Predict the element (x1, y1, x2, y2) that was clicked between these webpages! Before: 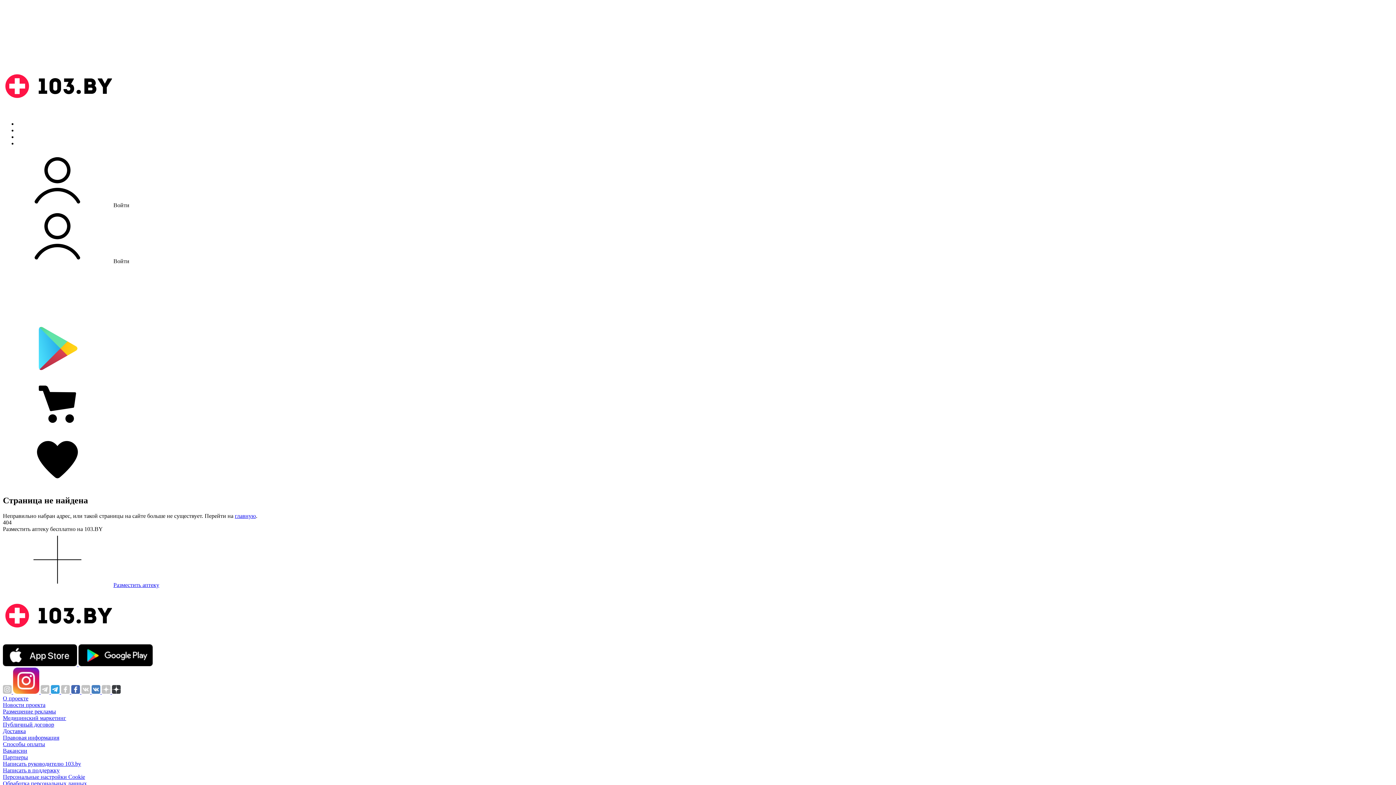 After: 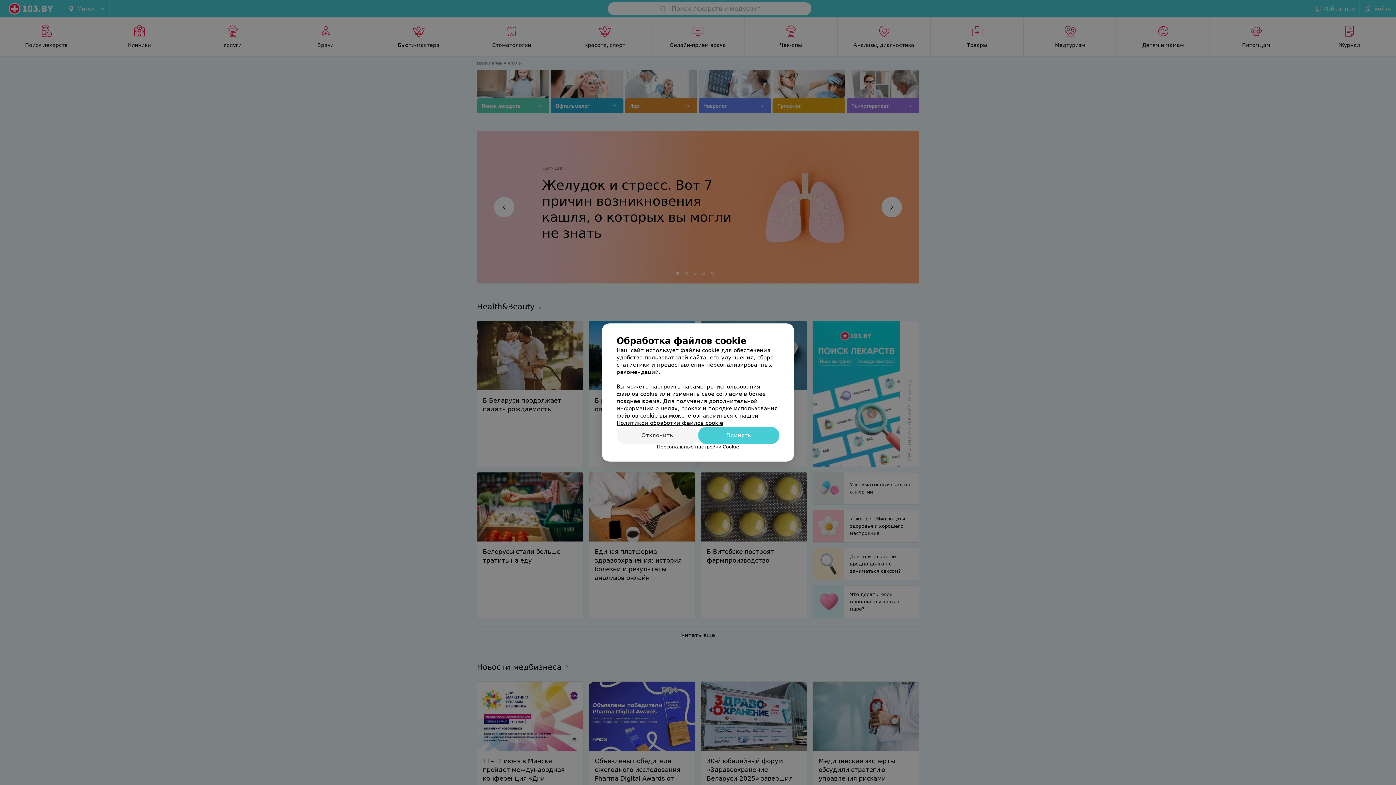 Action: bbox: (234, 513, 256, 519) label: главную